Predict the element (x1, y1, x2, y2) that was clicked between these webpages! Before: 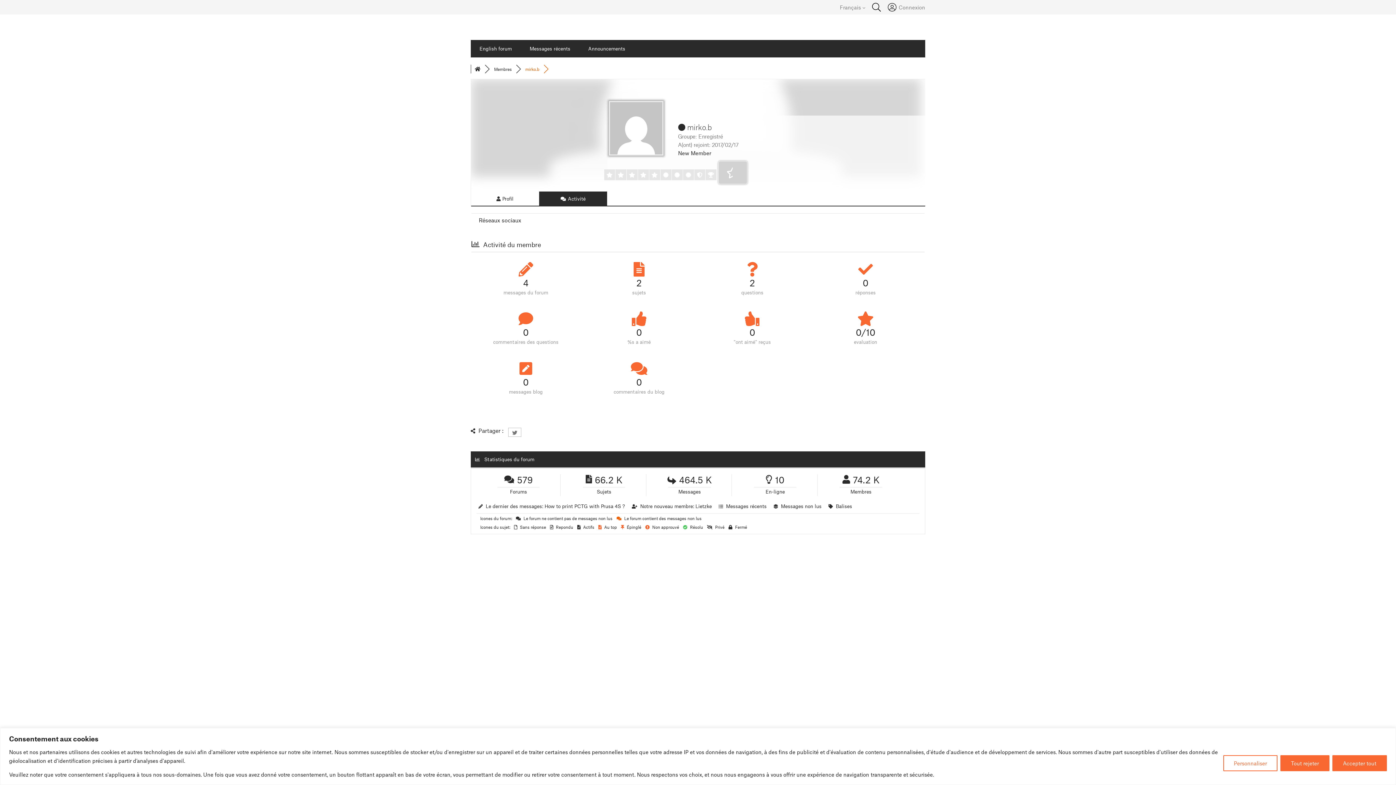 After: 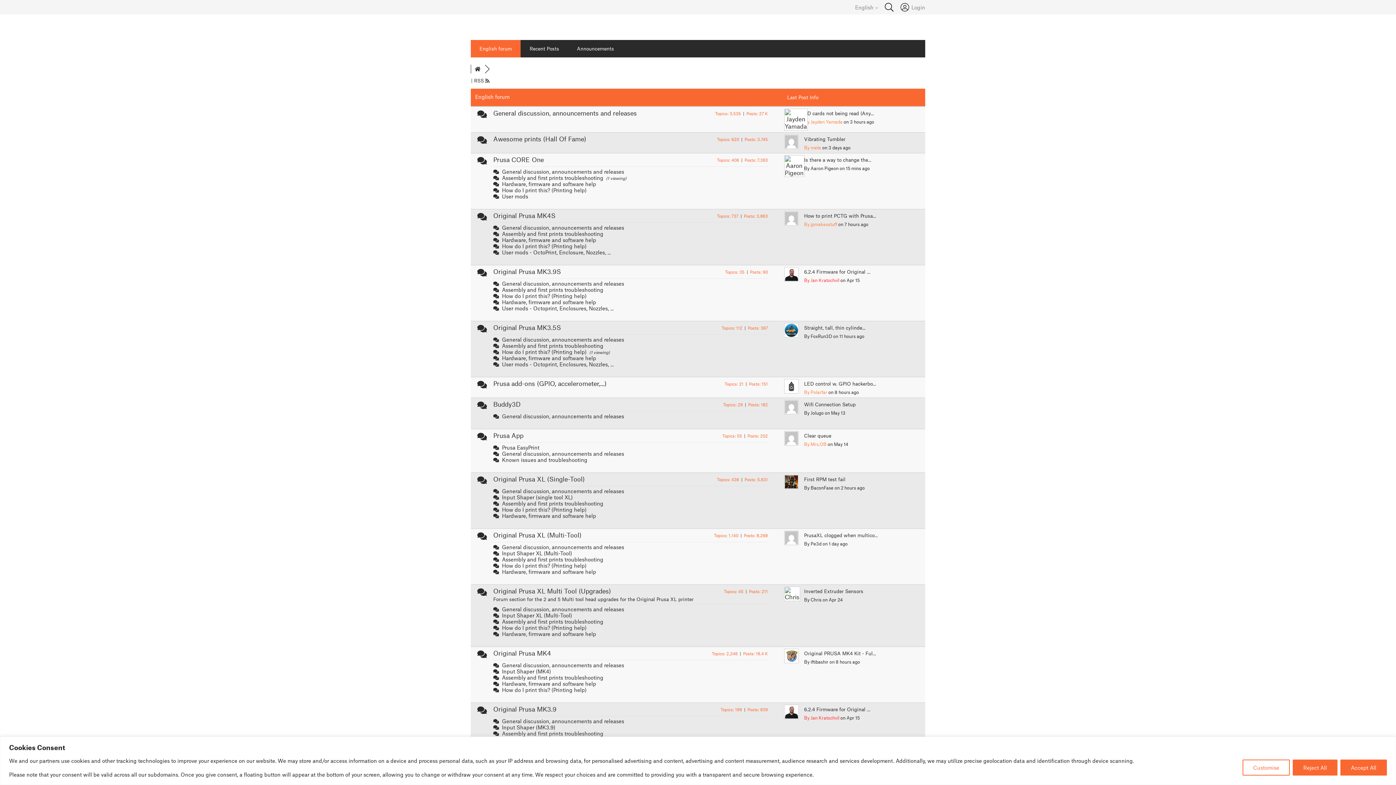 Action: bbox: (470, 40, 520, 57) label: English forum